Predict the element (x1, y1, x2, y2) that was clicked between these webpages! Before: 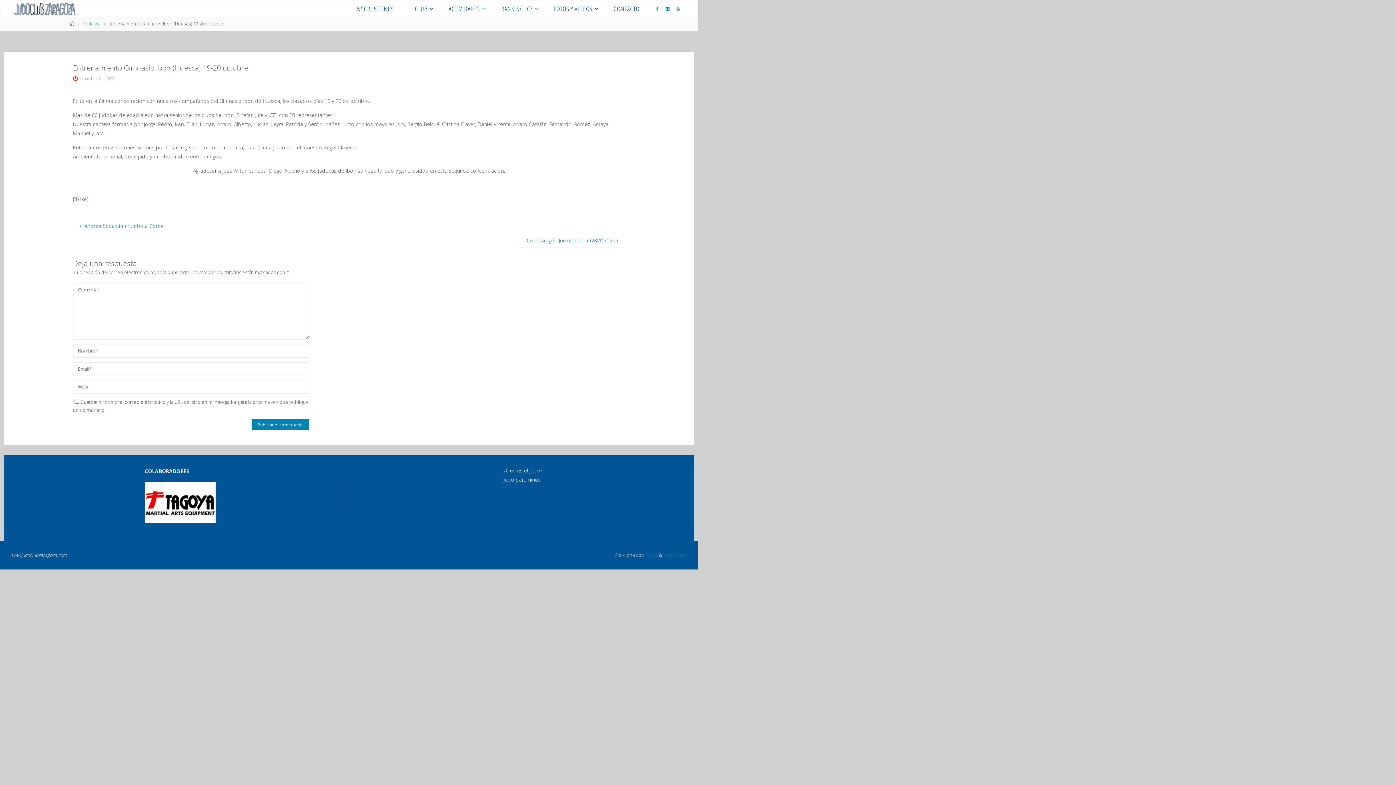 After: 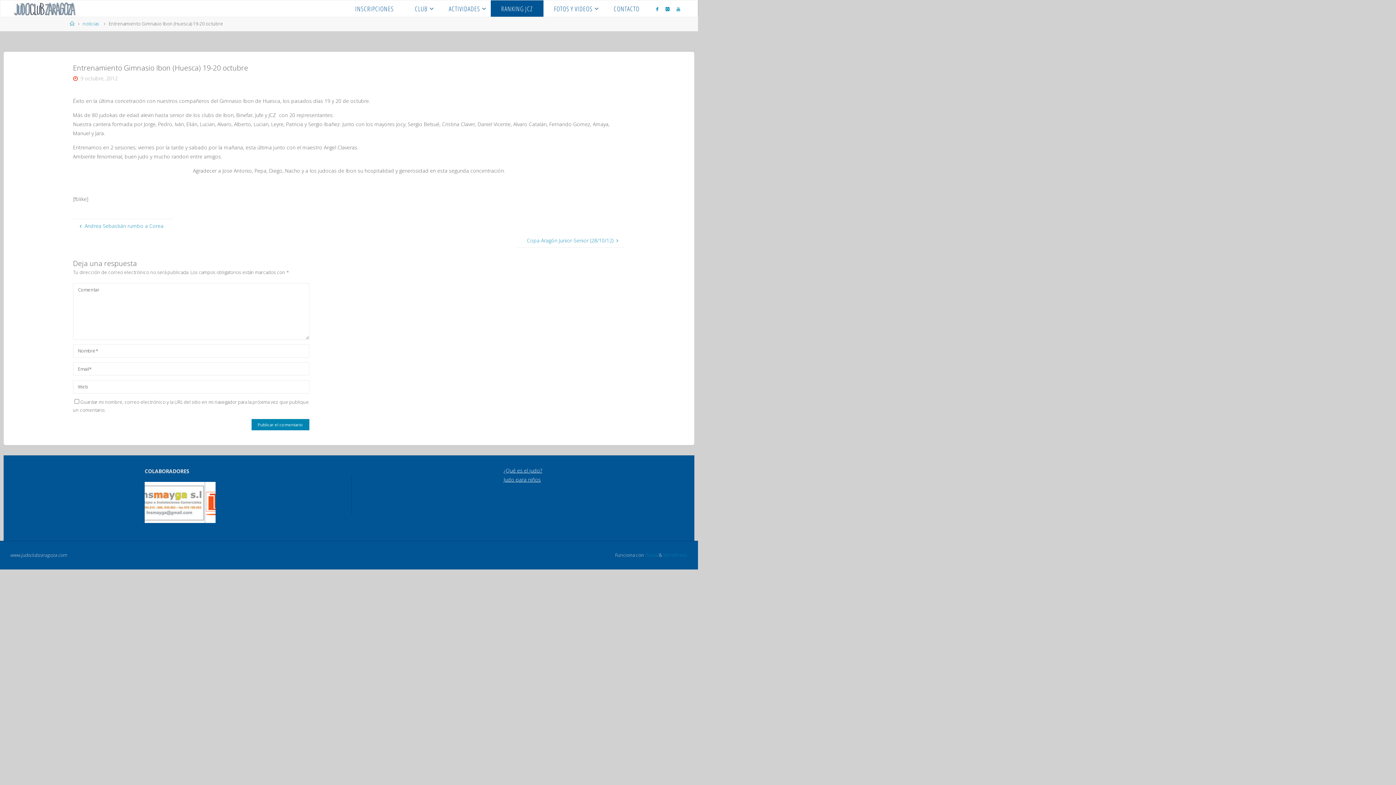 Action: label: RANKING JCZ bbox: (490, 0, 543, 16)